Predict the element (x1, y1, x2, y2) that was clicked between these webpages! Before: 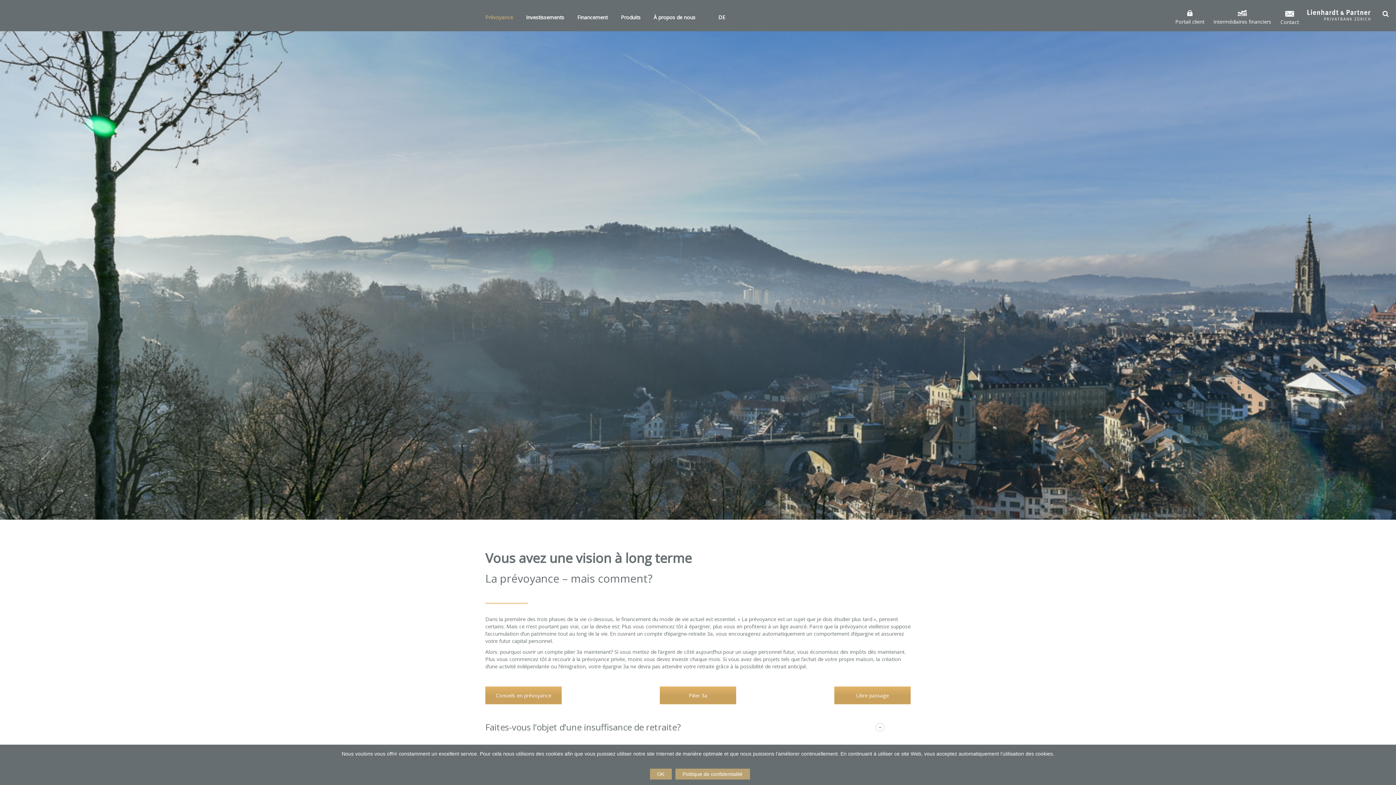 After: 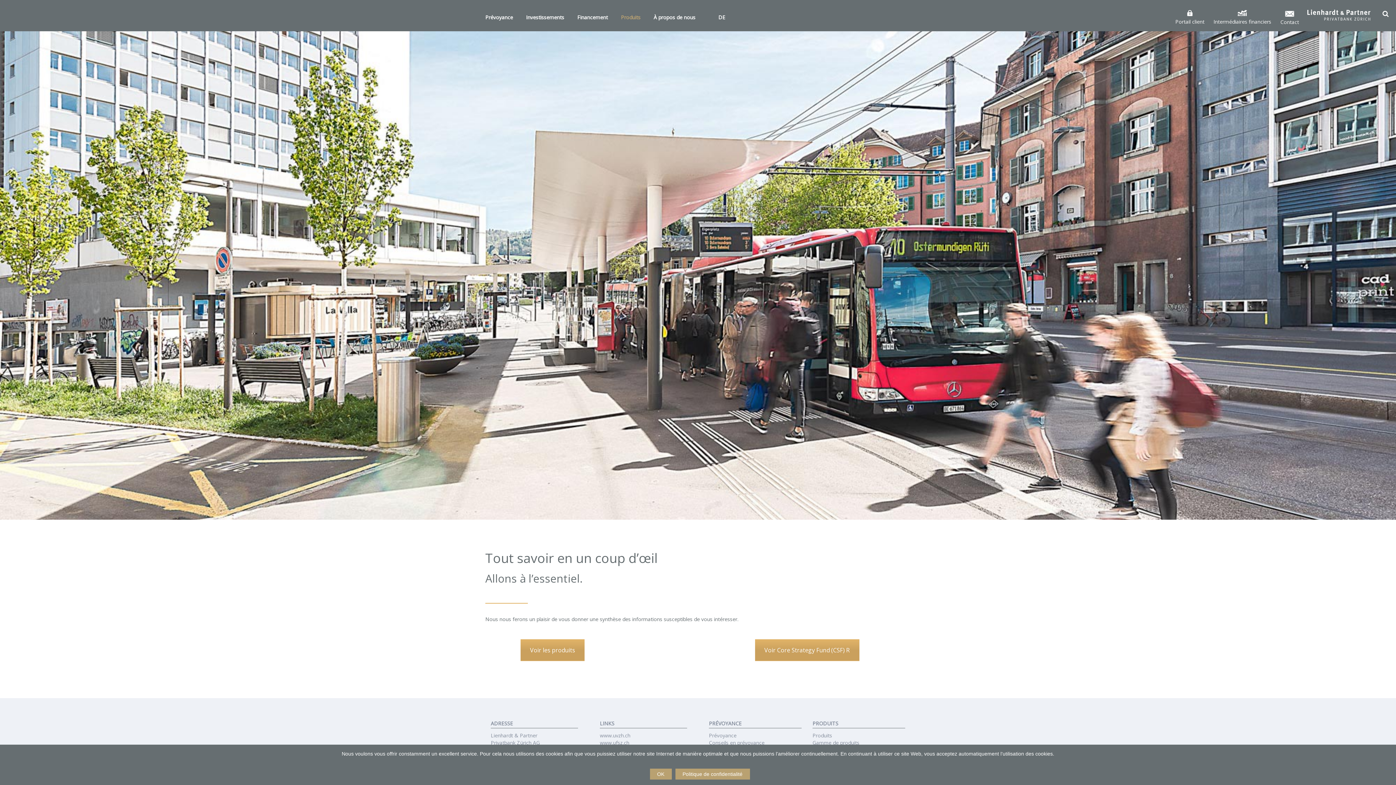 Action: bbox: (614, 5, 647, 22) label: Produits